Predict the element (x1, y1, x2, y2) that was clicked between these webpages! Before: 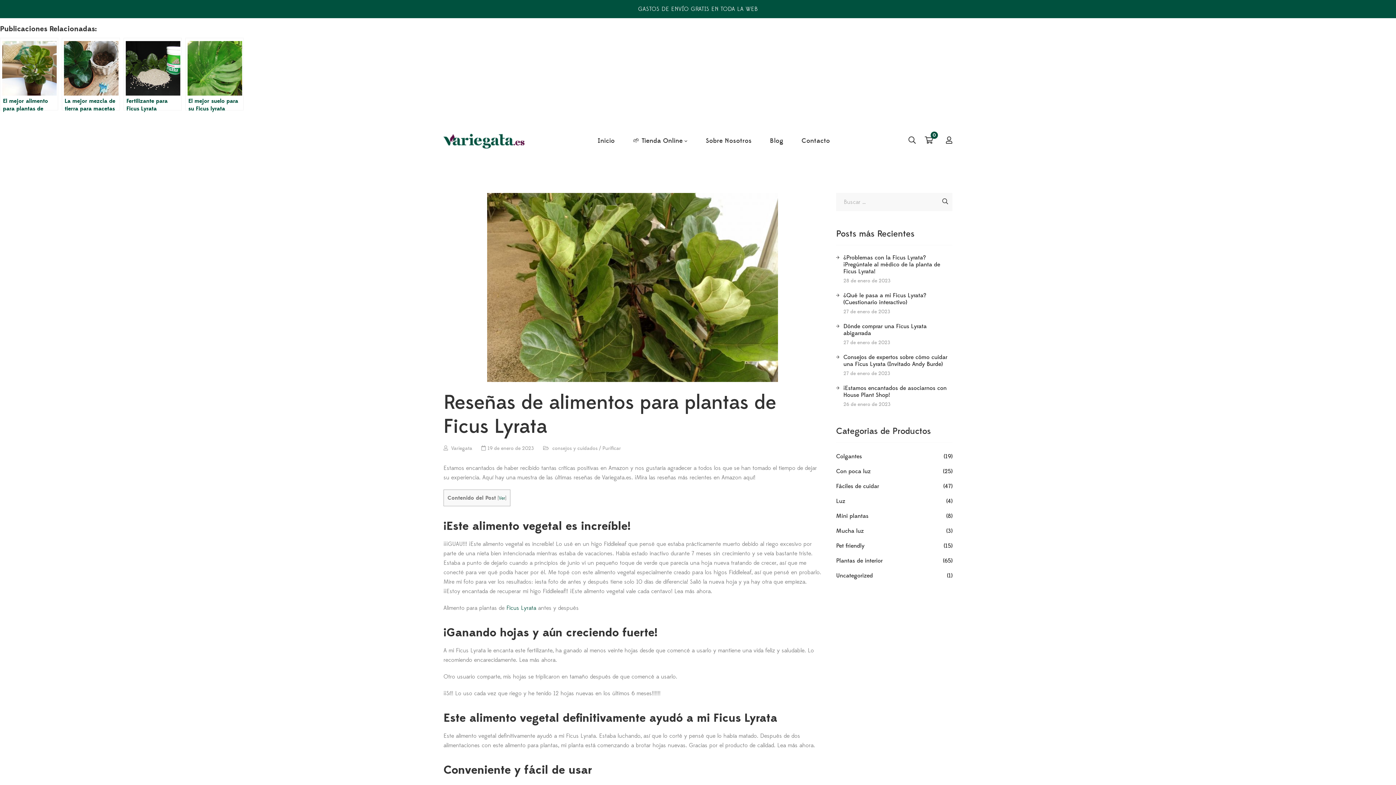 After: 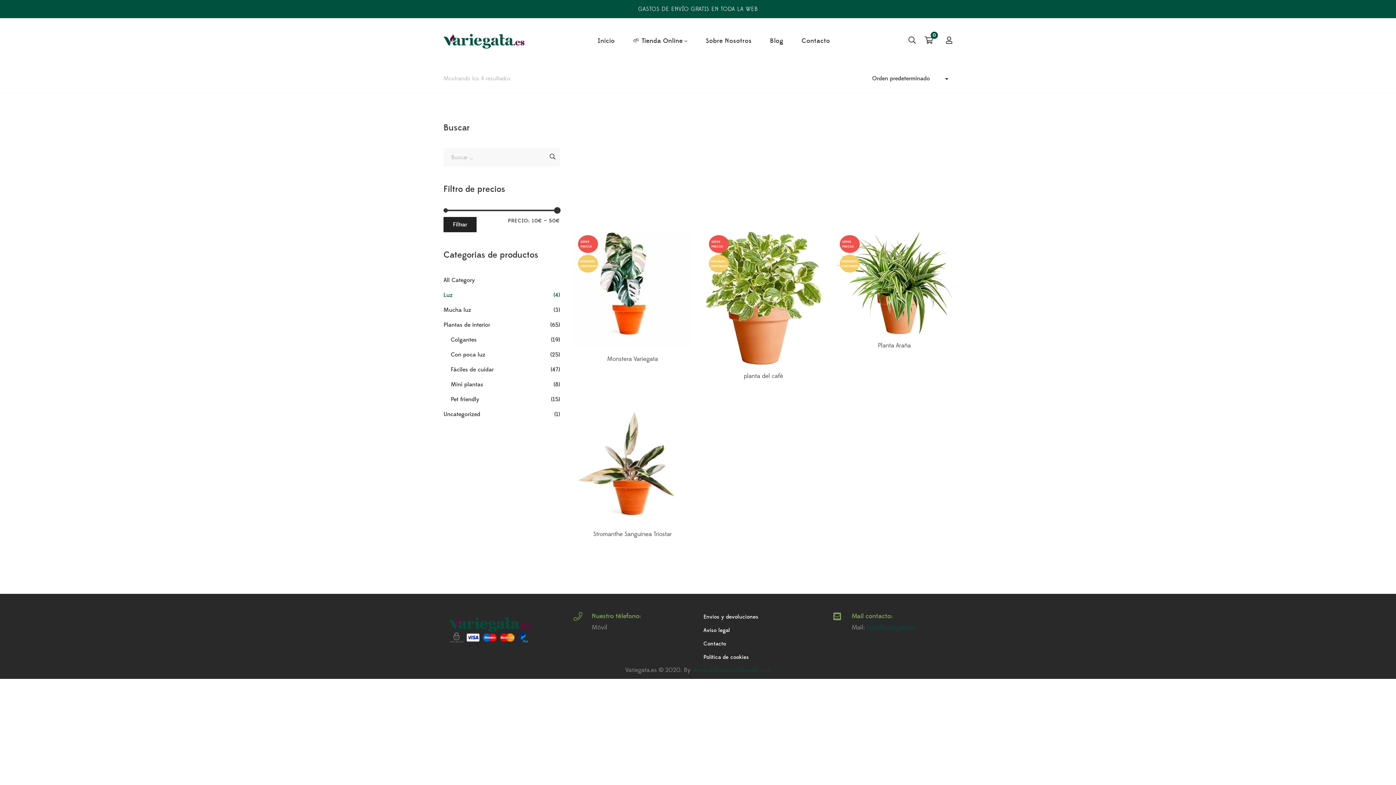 Action: bbox: (836, 497, 845, 505) label: Luz